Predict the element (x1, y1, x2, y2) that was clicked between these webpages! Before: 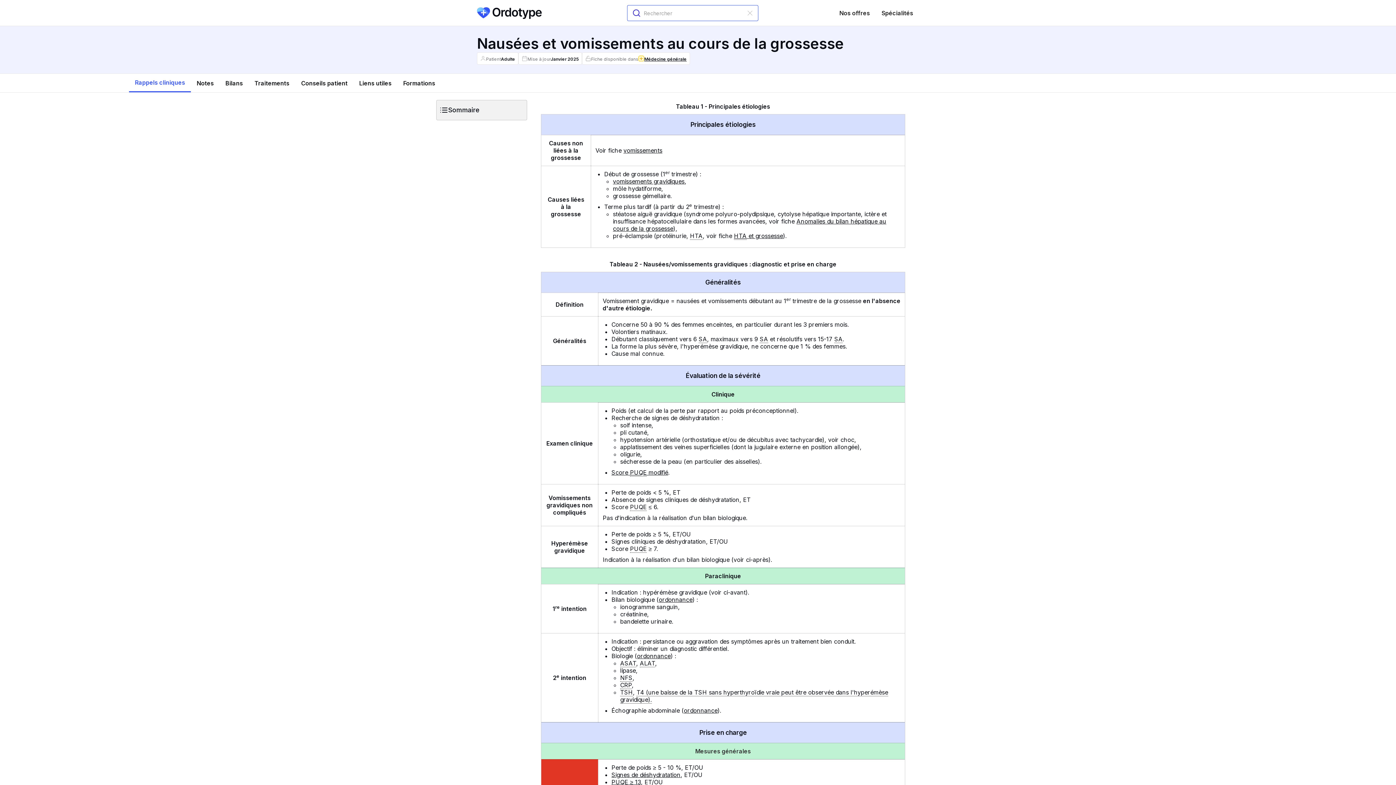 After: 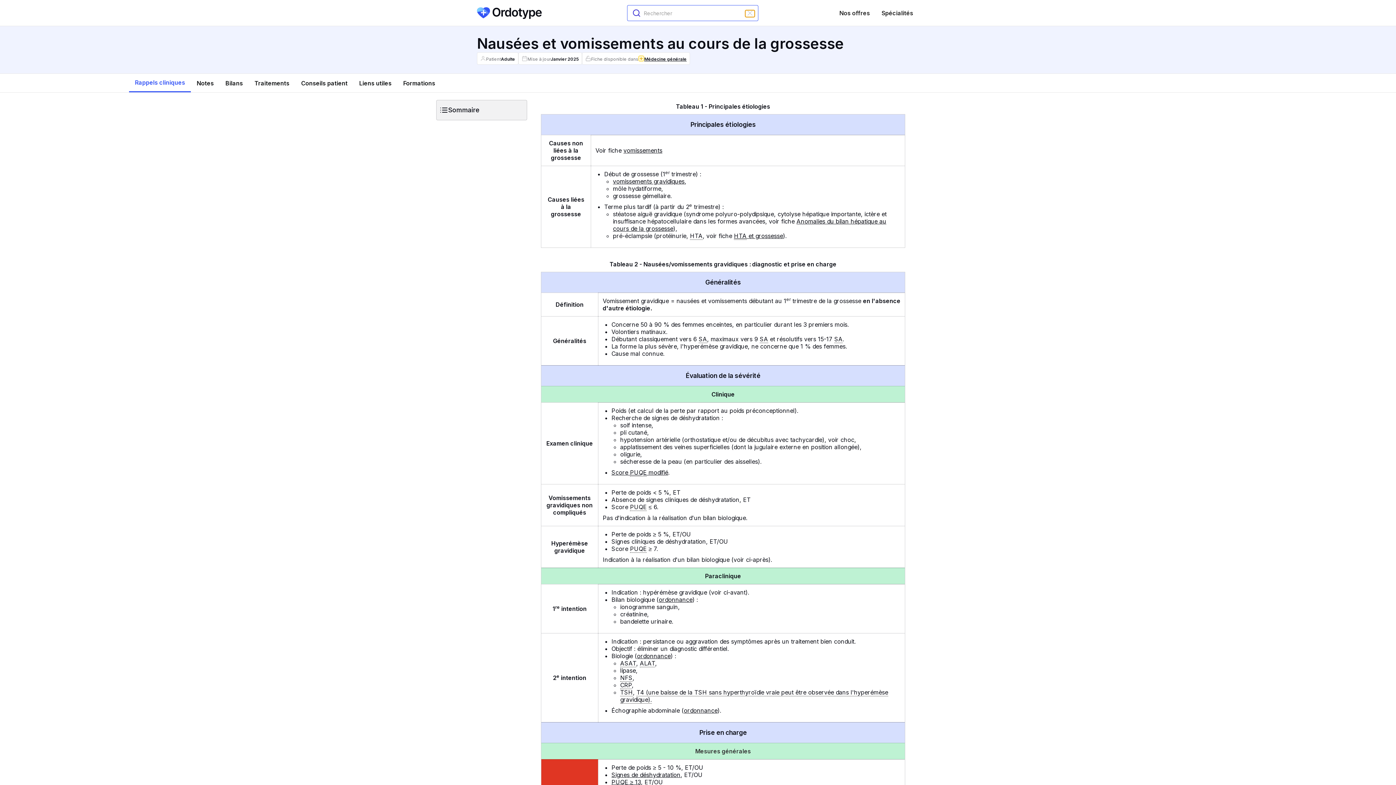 Action: bbox: (745, 10, 755, 17)